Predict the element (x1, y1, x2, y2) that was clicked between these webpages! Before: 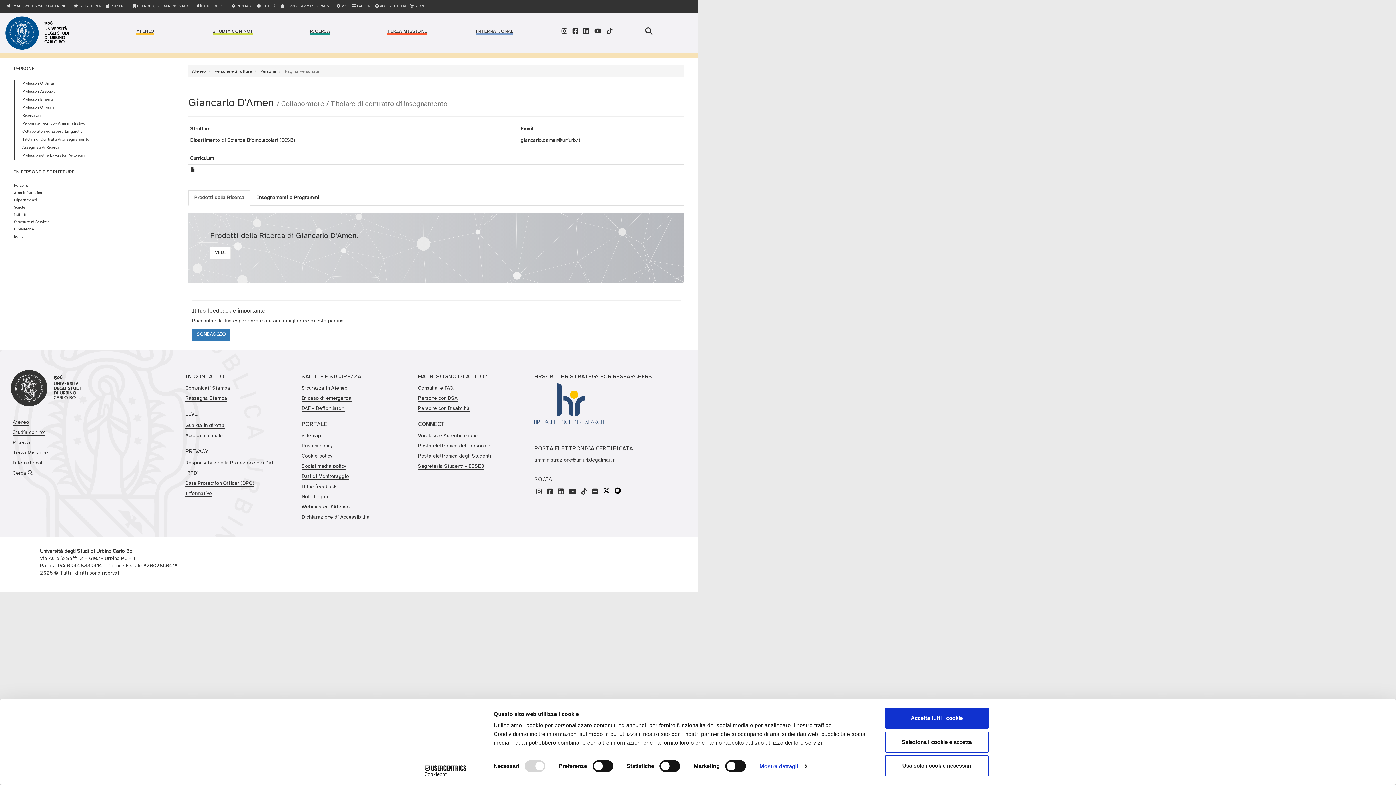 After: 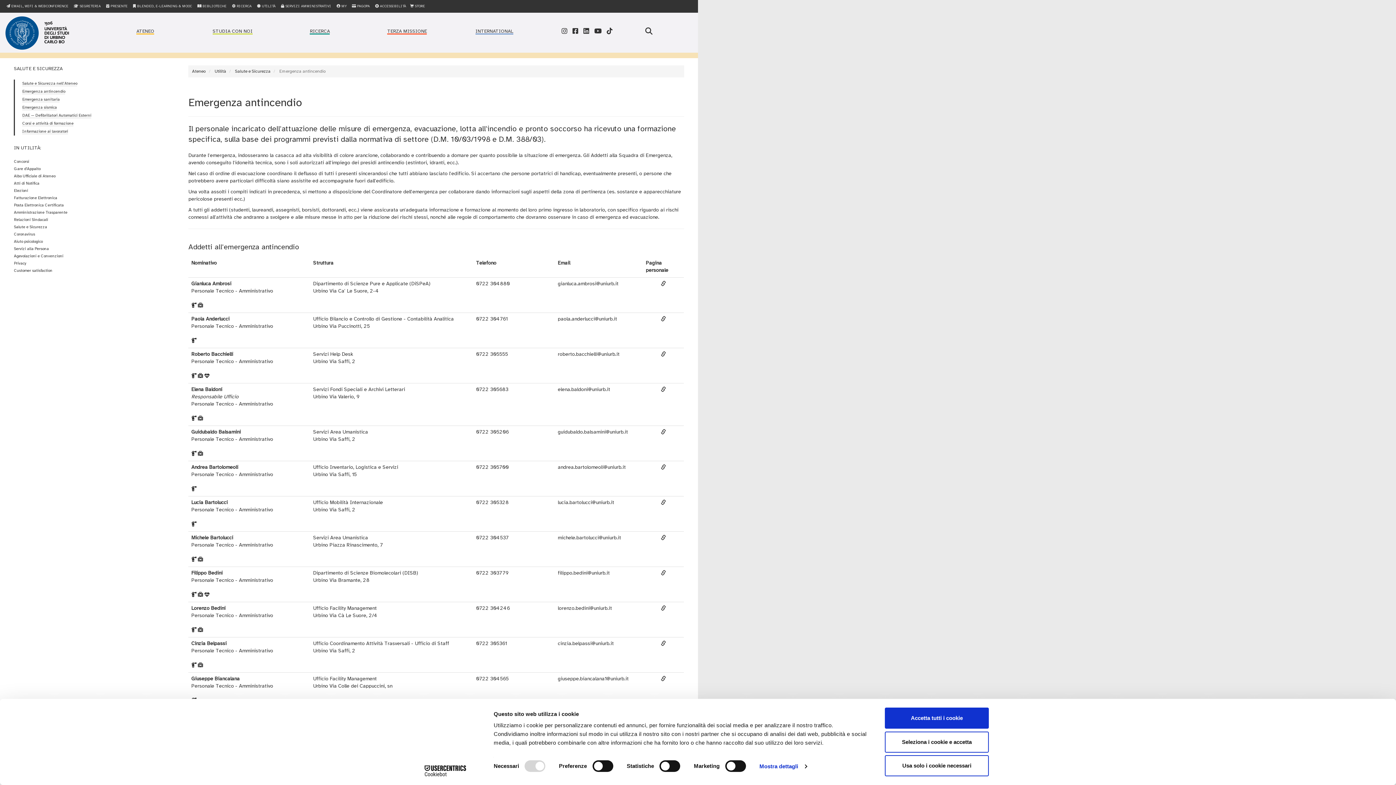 Action: bbox: (301, 396, 351, 401) label: In caso di emergenza